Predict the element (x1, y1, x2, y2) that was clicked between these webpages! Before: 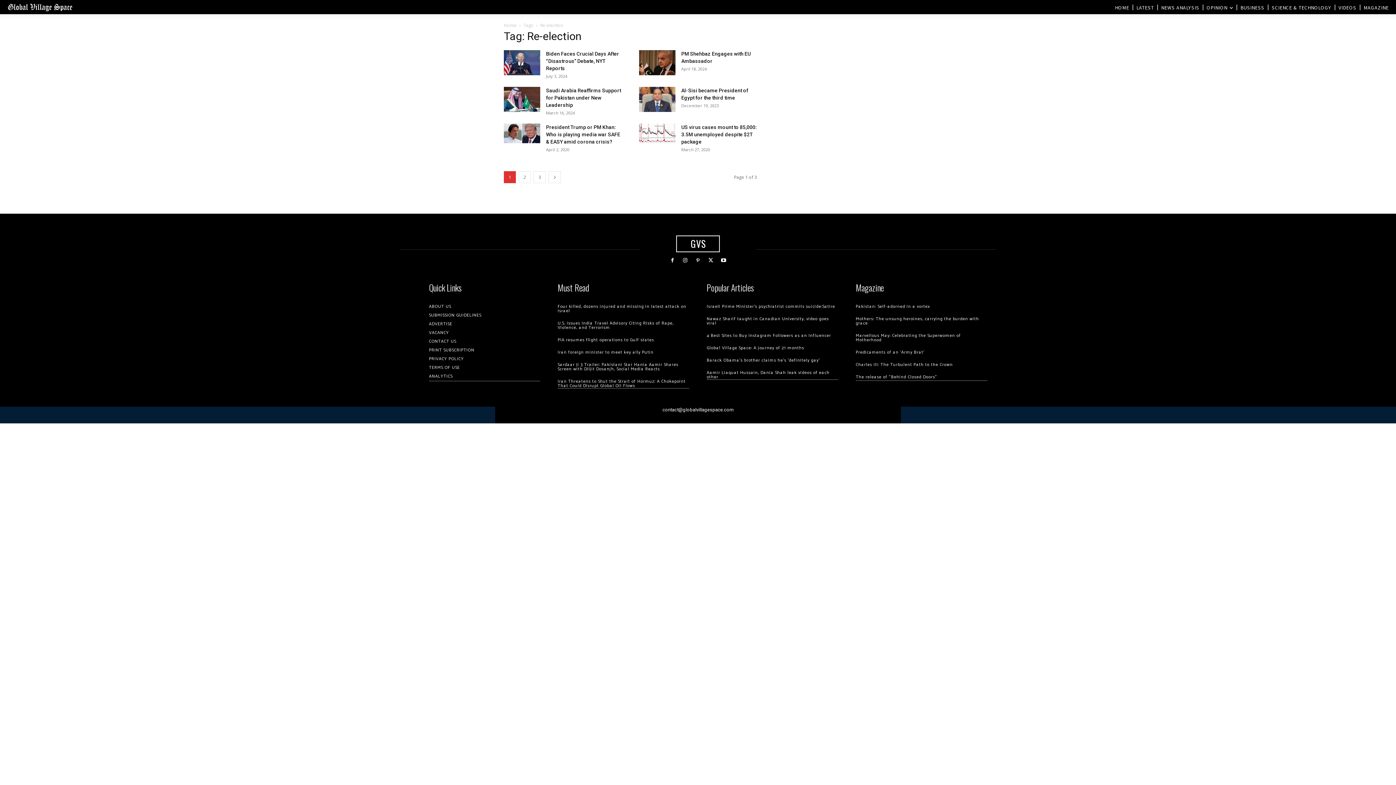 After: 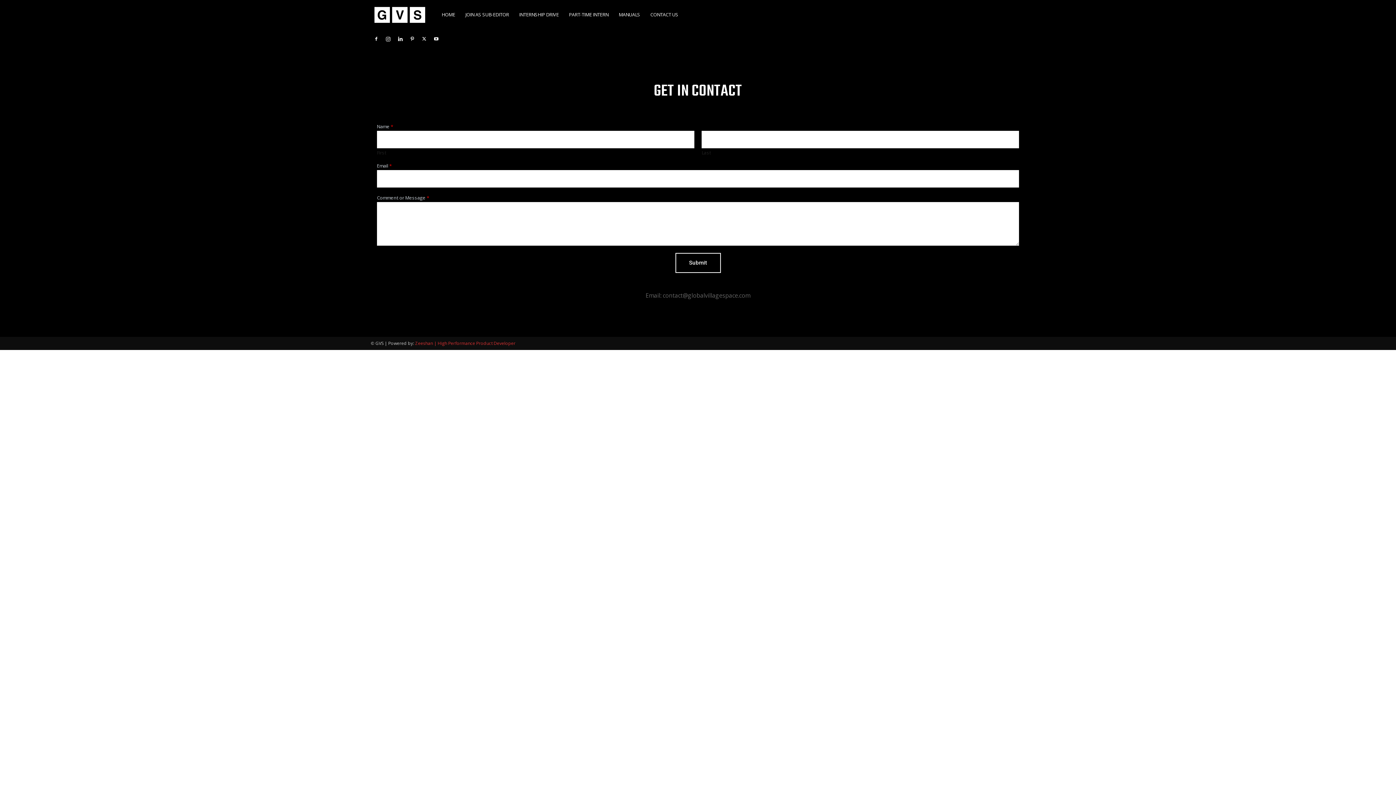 Action: bbox: (429, 337, 540, 346) label: CONTACT US